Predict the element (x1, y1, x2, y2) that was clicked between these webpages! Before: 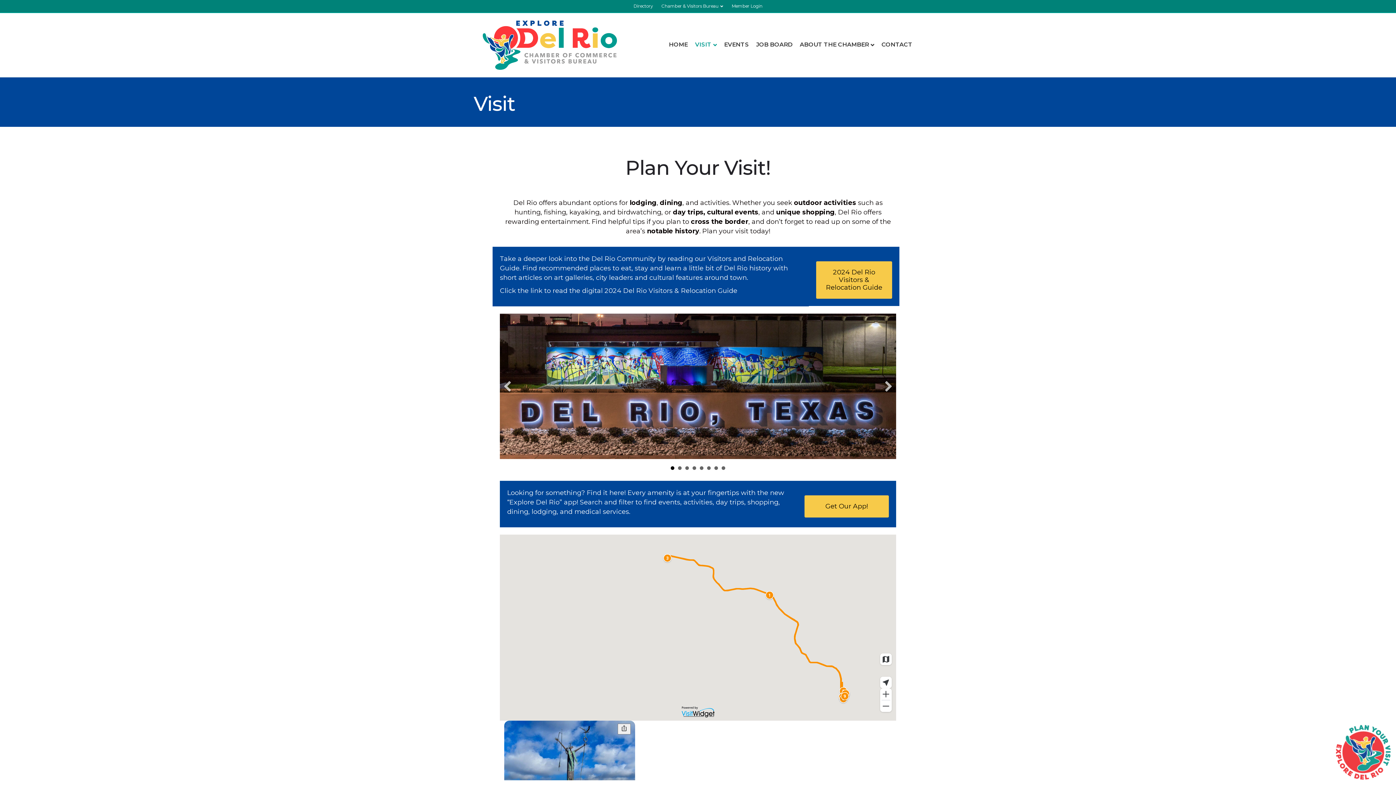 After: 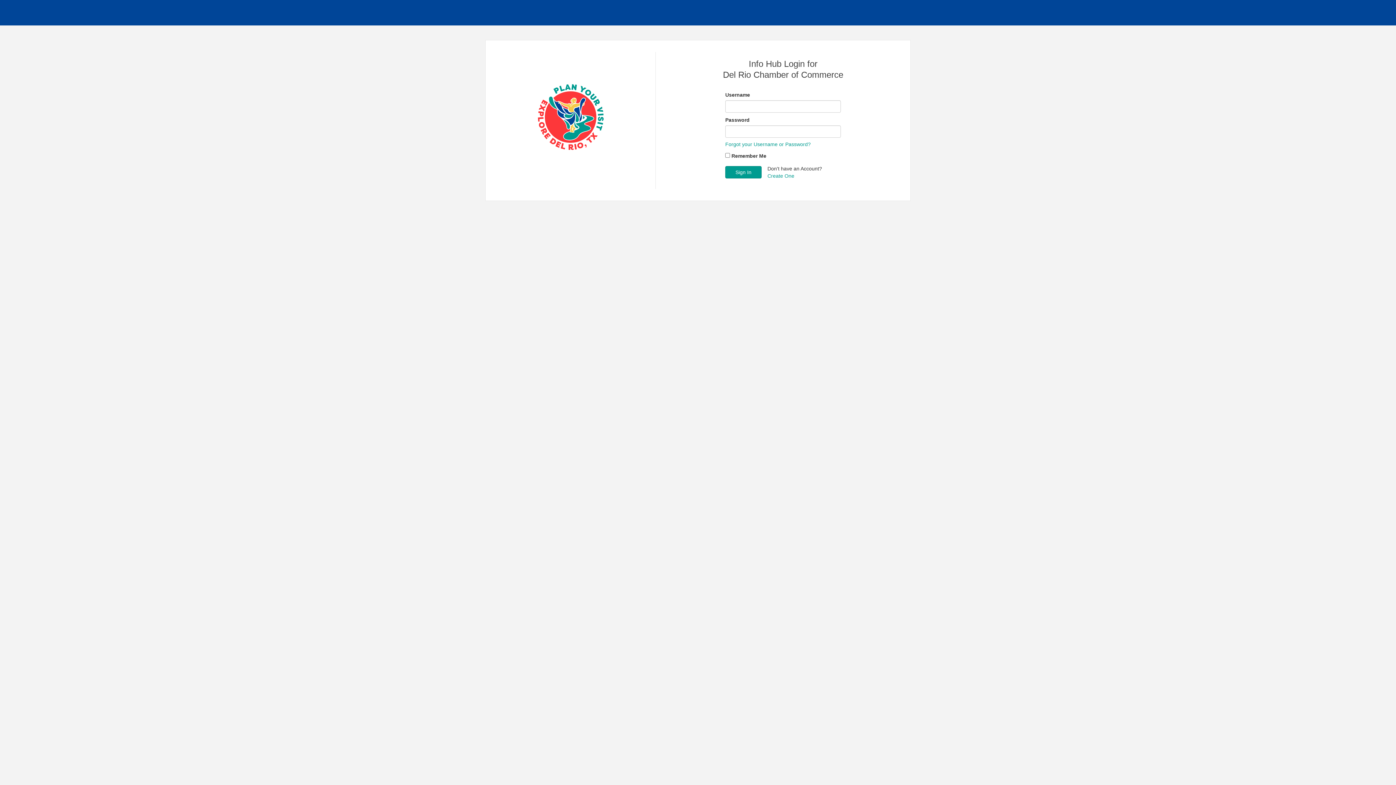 Action: bbox: (728, 1, 766, 10) label: Member Login